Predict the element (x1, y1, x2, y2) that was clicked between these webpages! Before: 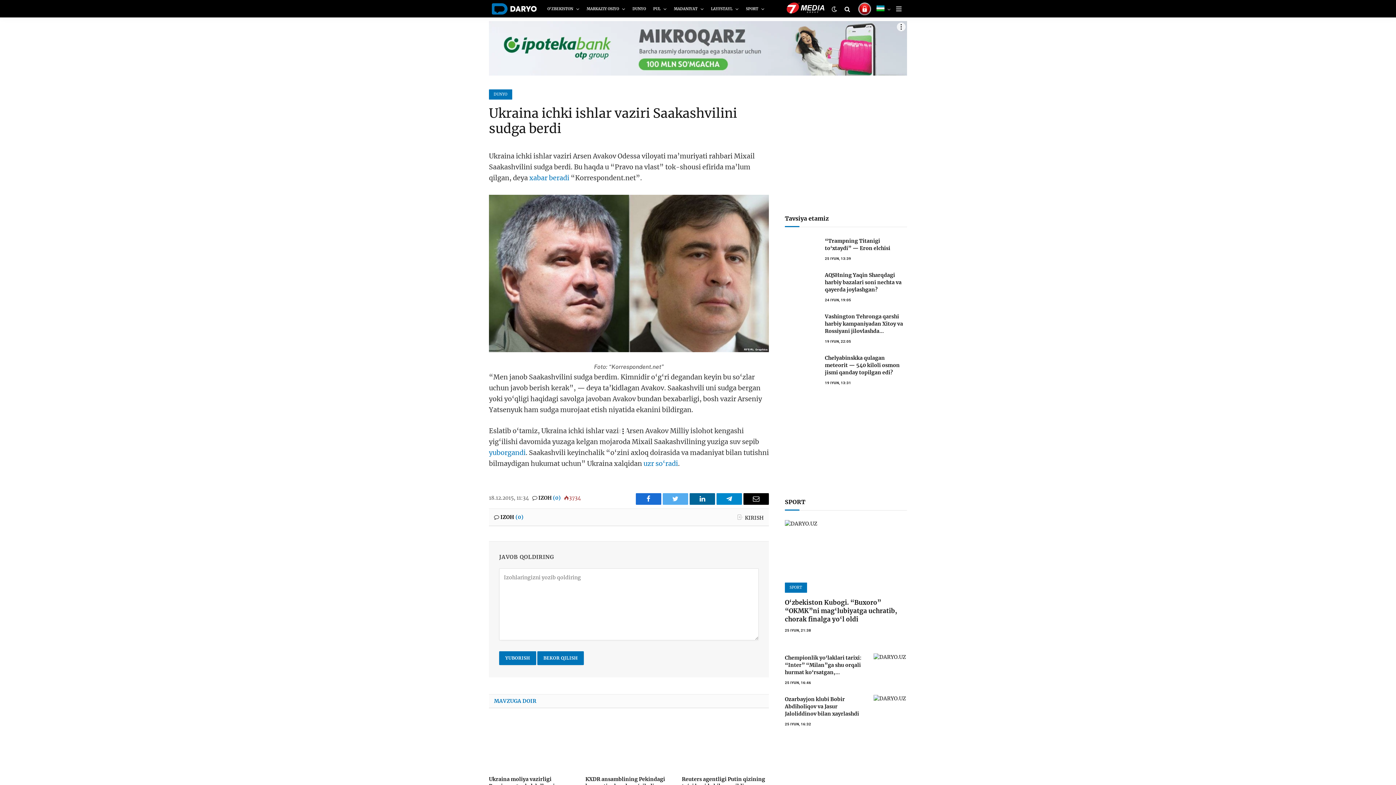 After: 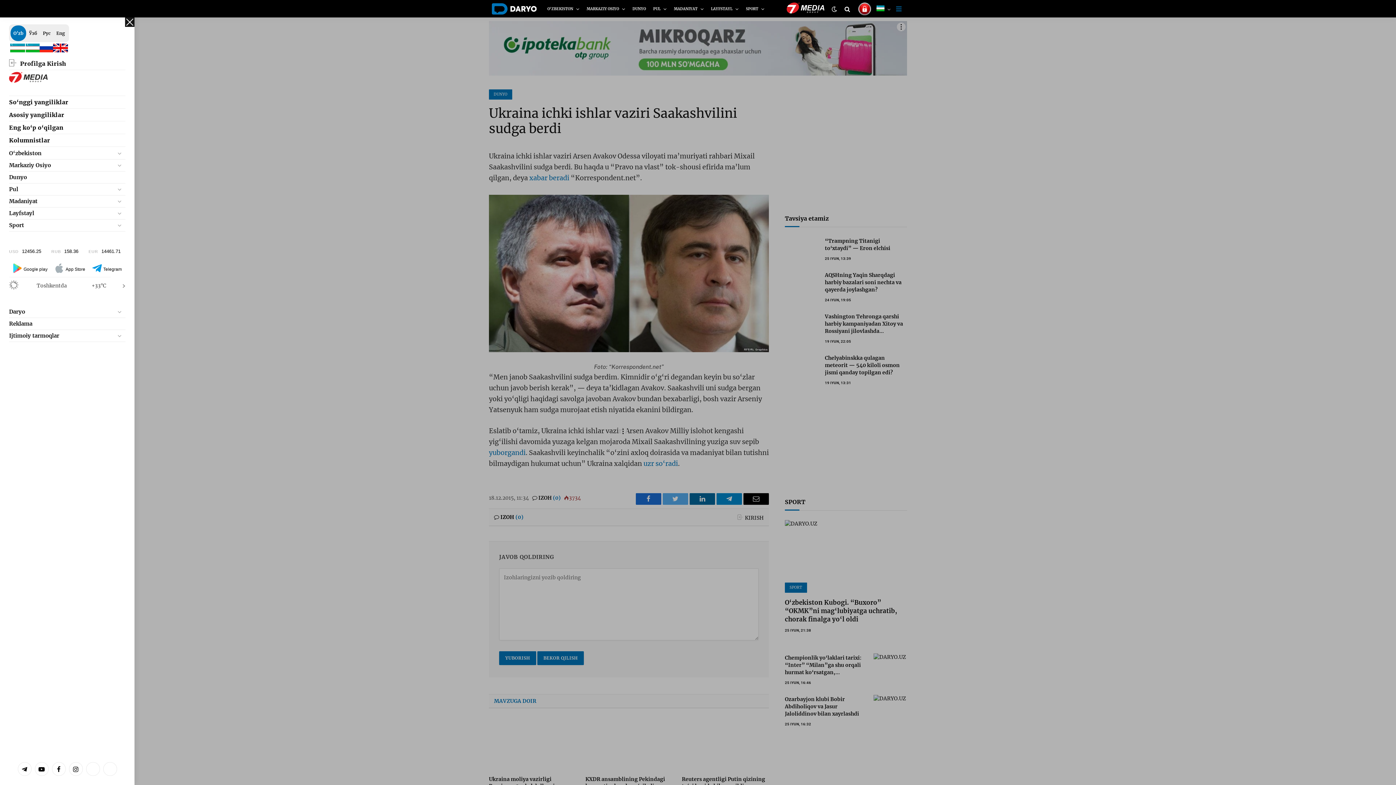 Action: label: Menu bbox: (896, 0, 901, 17)